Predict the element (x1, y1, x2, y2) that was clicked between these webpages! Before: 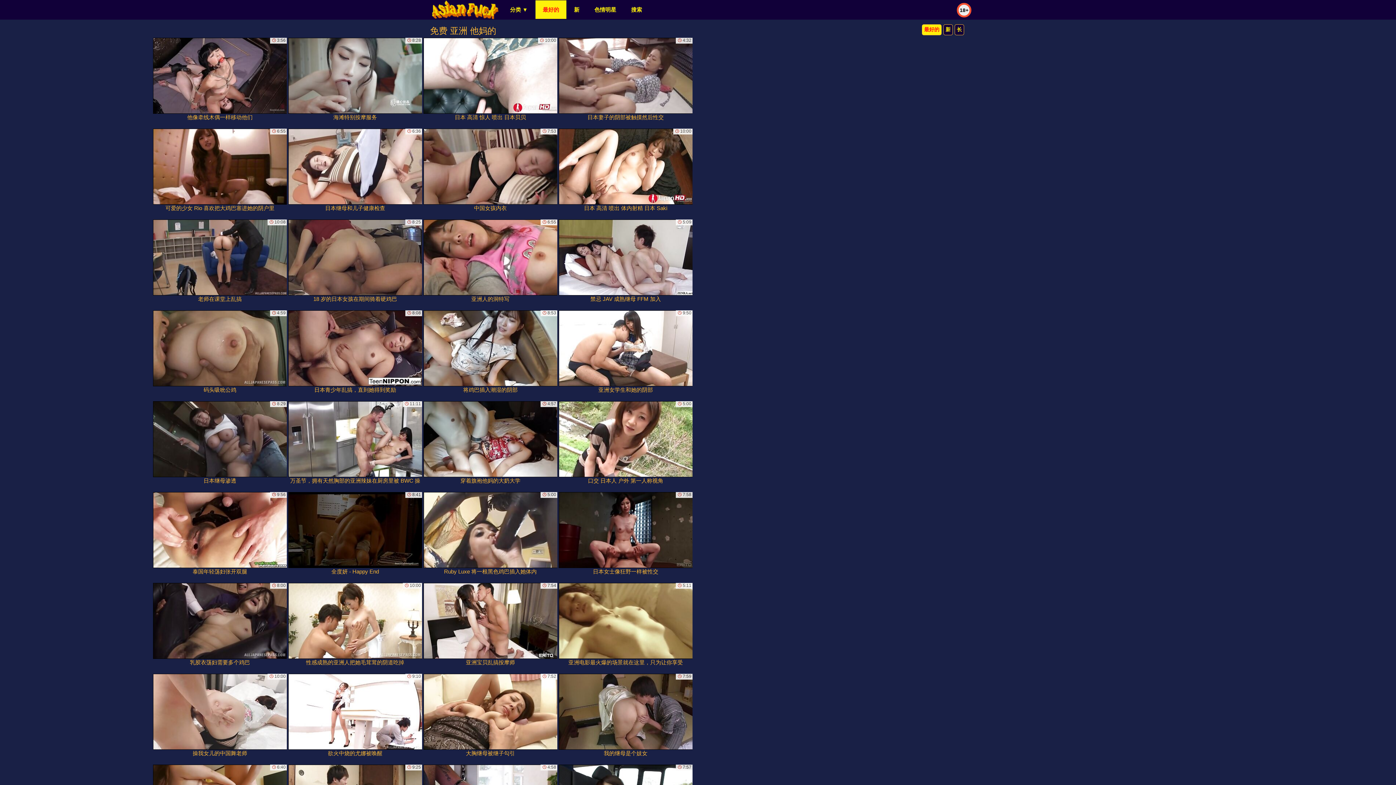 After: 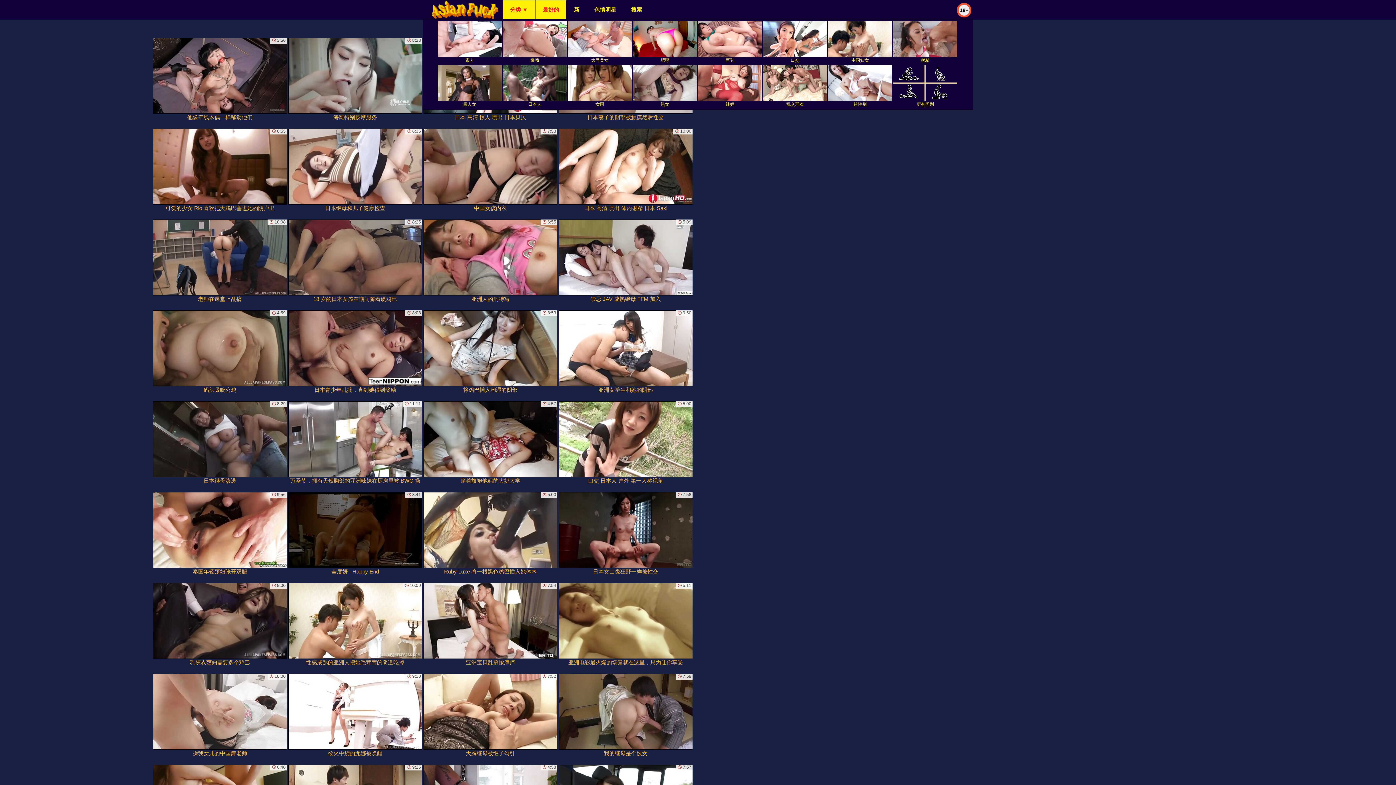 Action: bbox: (502, 0, 535, 18) label: 分类 ▼